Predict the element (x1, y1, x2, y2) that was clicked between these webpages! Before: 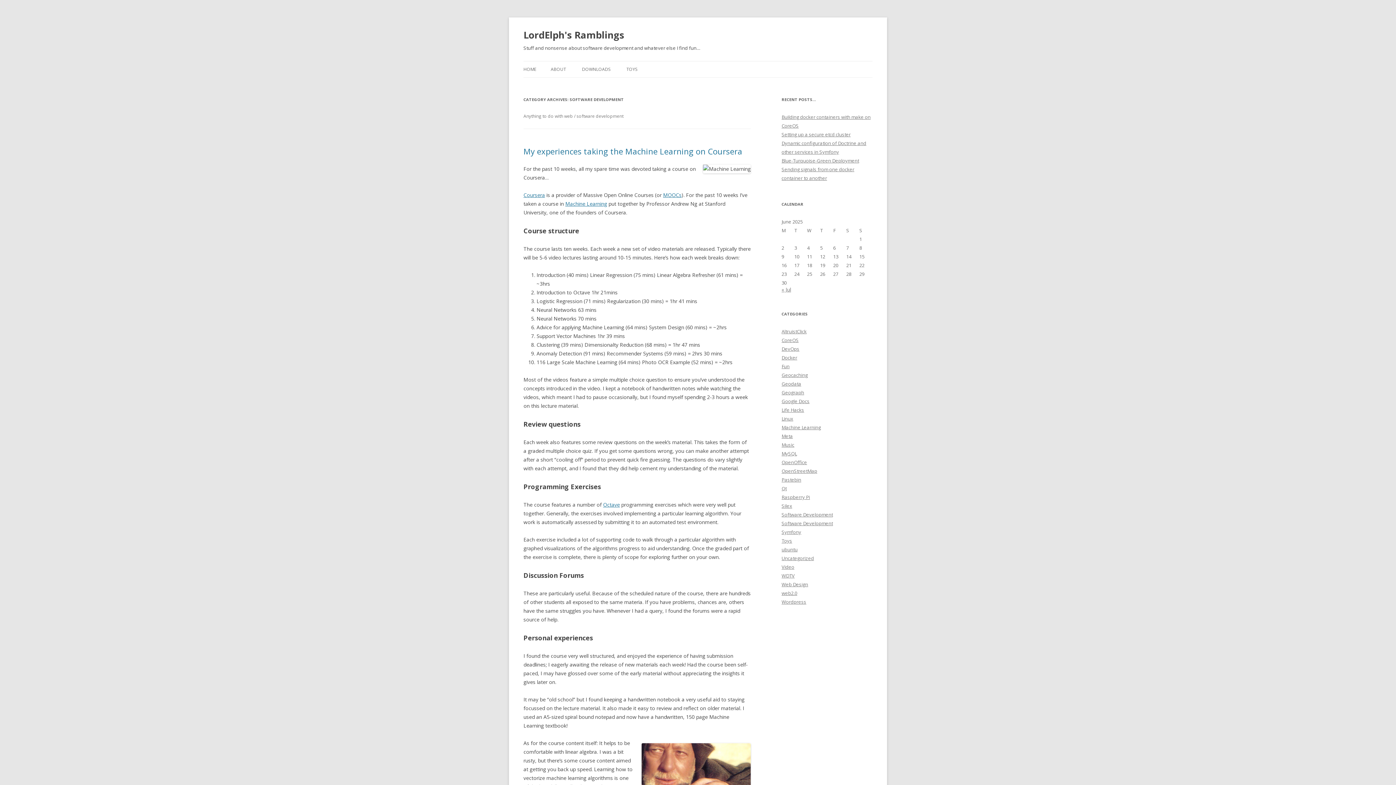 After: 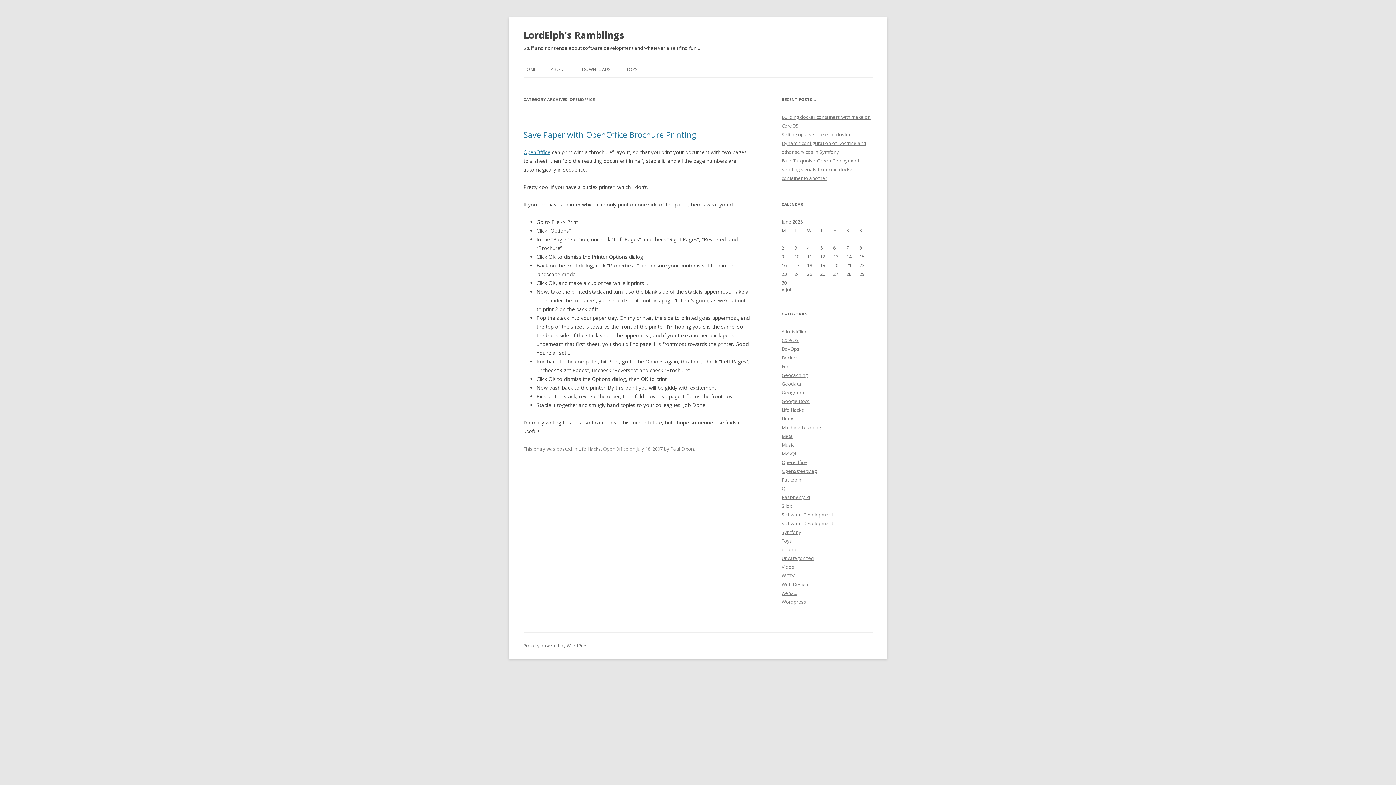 Action: bbox: (781, 459, 807, 465) label: OpenOffice